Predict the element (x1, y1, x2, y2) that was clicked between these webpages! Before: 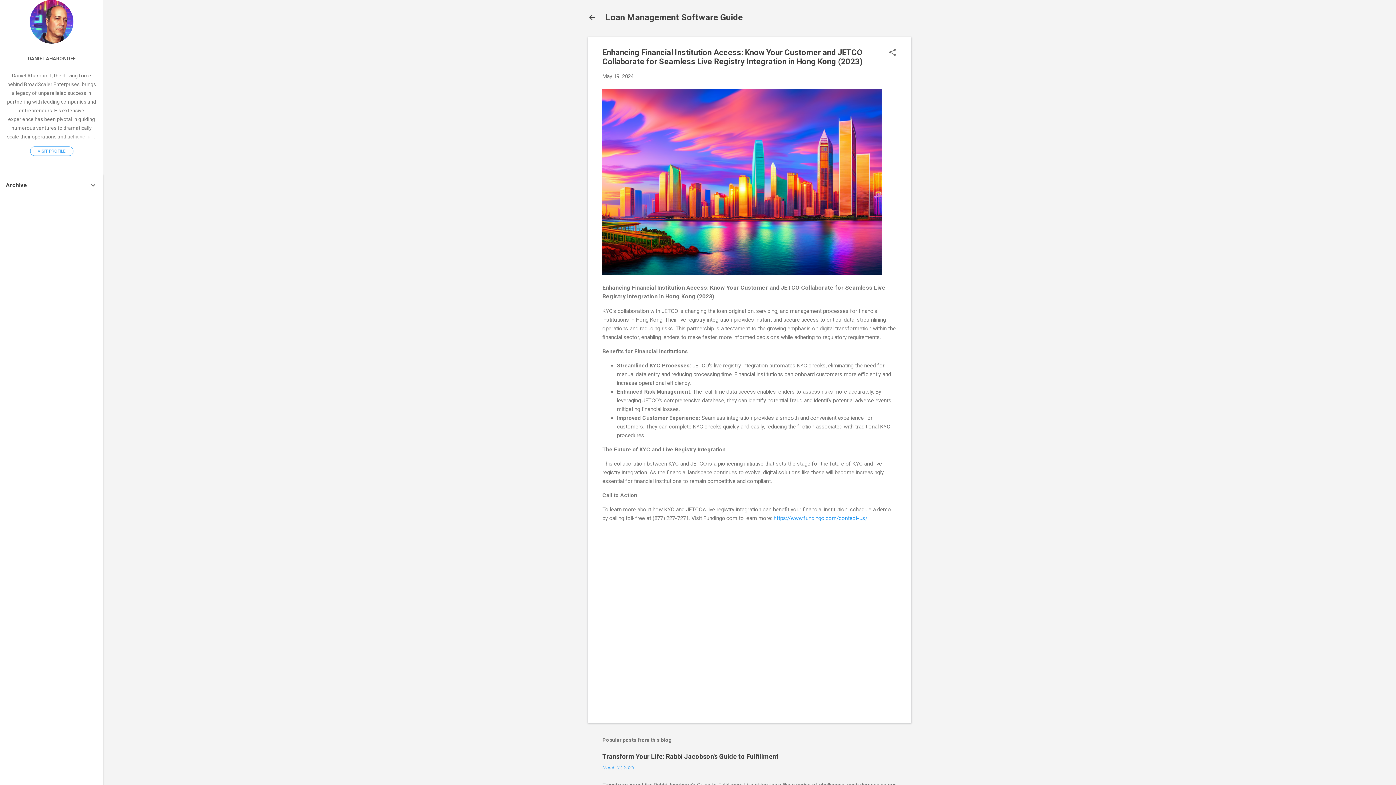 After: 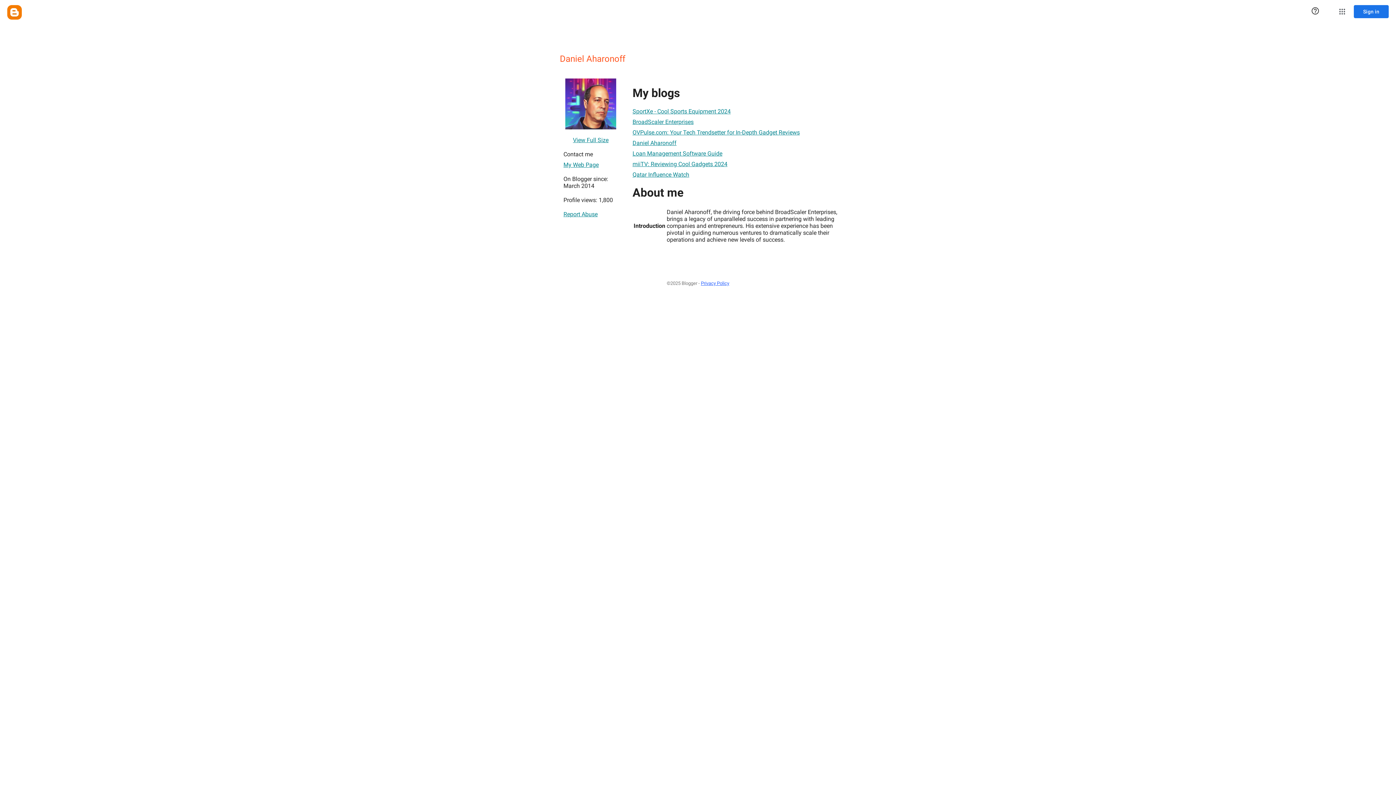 Action: bbox: (29, 38, 73, 45)